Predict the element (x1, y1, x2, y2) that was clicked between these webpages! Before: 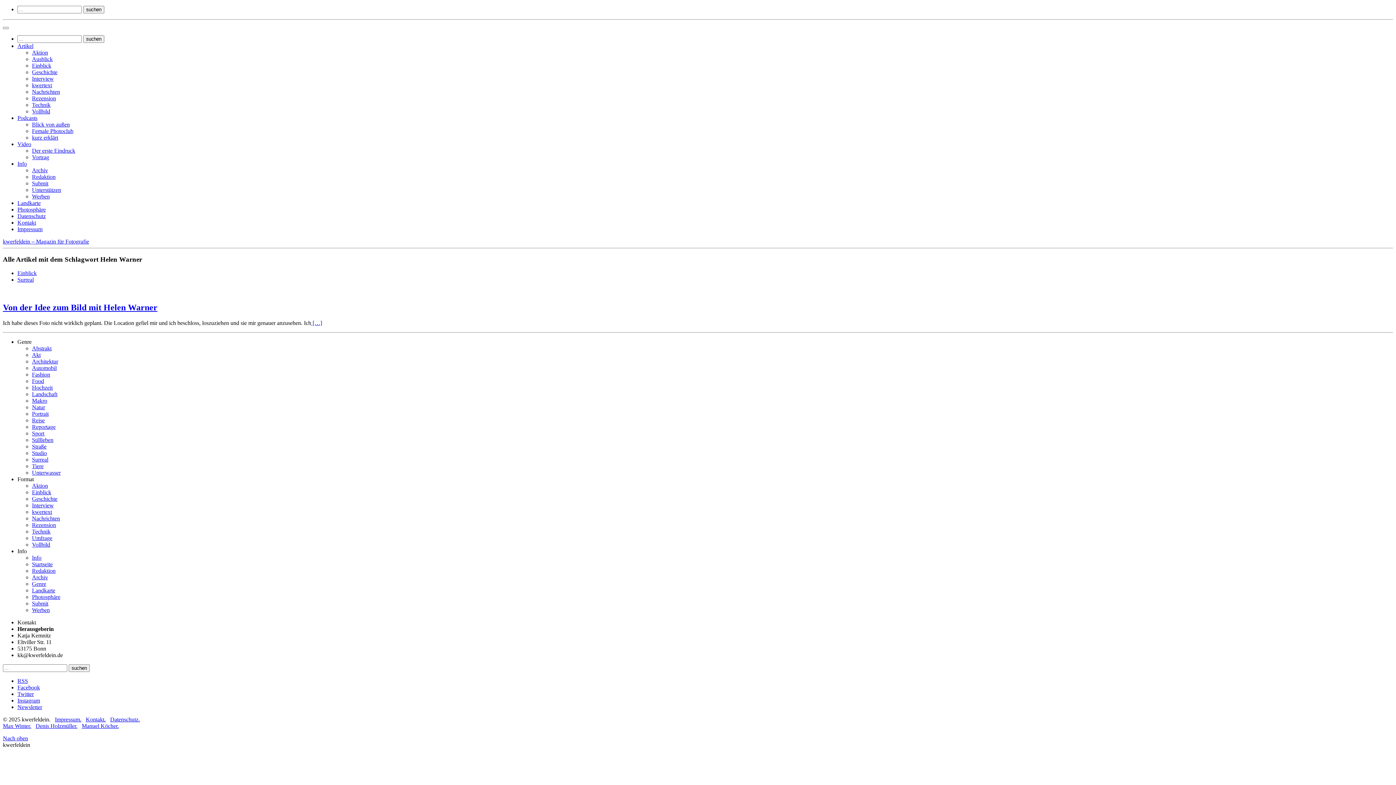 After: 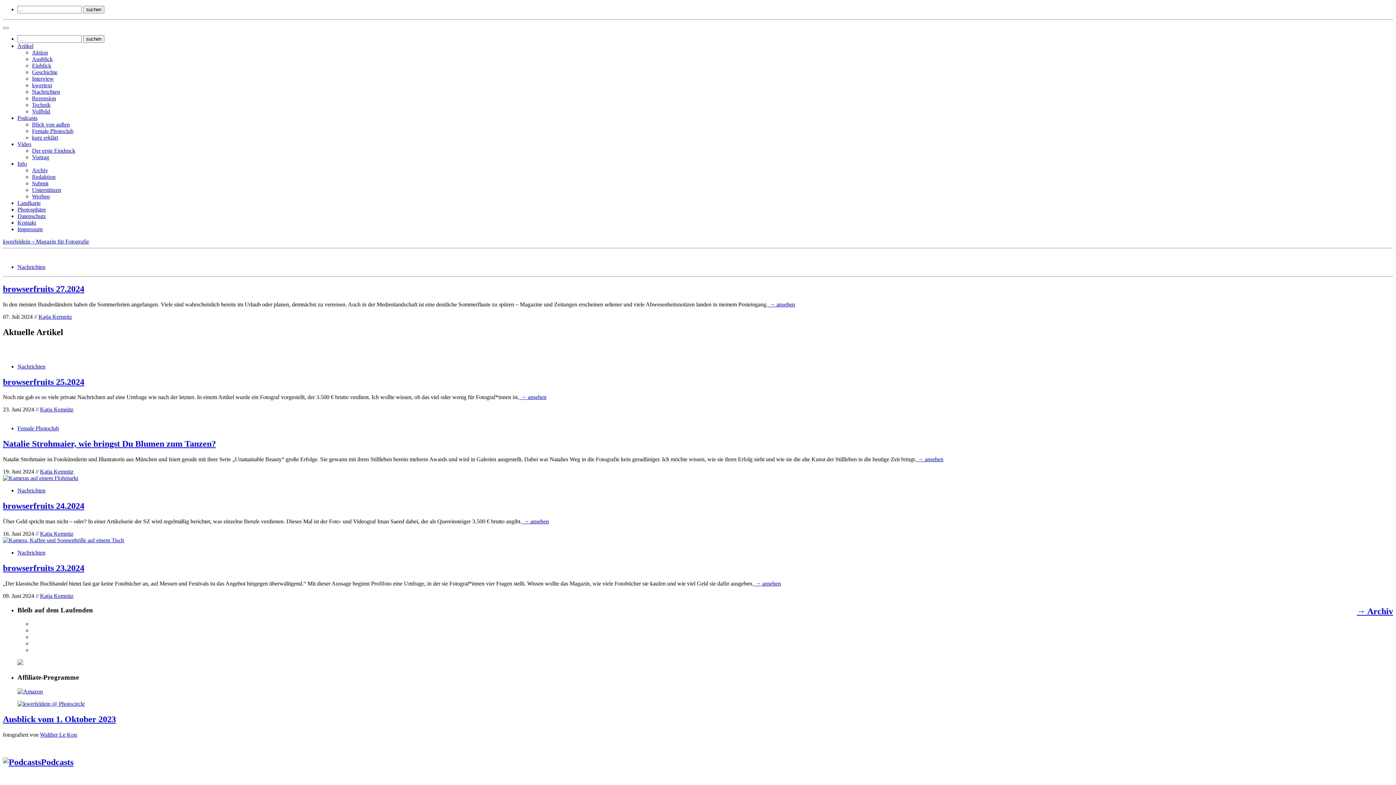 Action: label: Startseite bbox: (32, 561, 52, 567)